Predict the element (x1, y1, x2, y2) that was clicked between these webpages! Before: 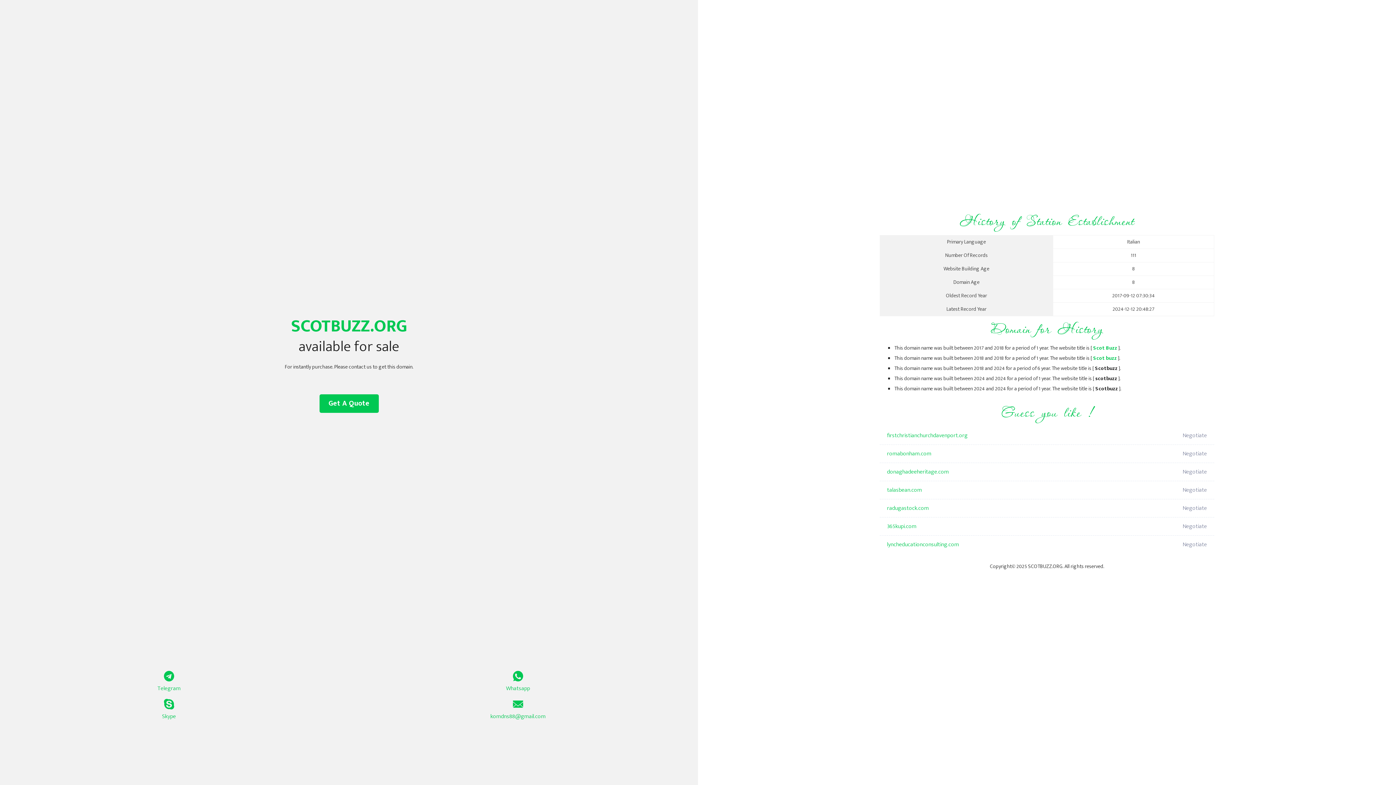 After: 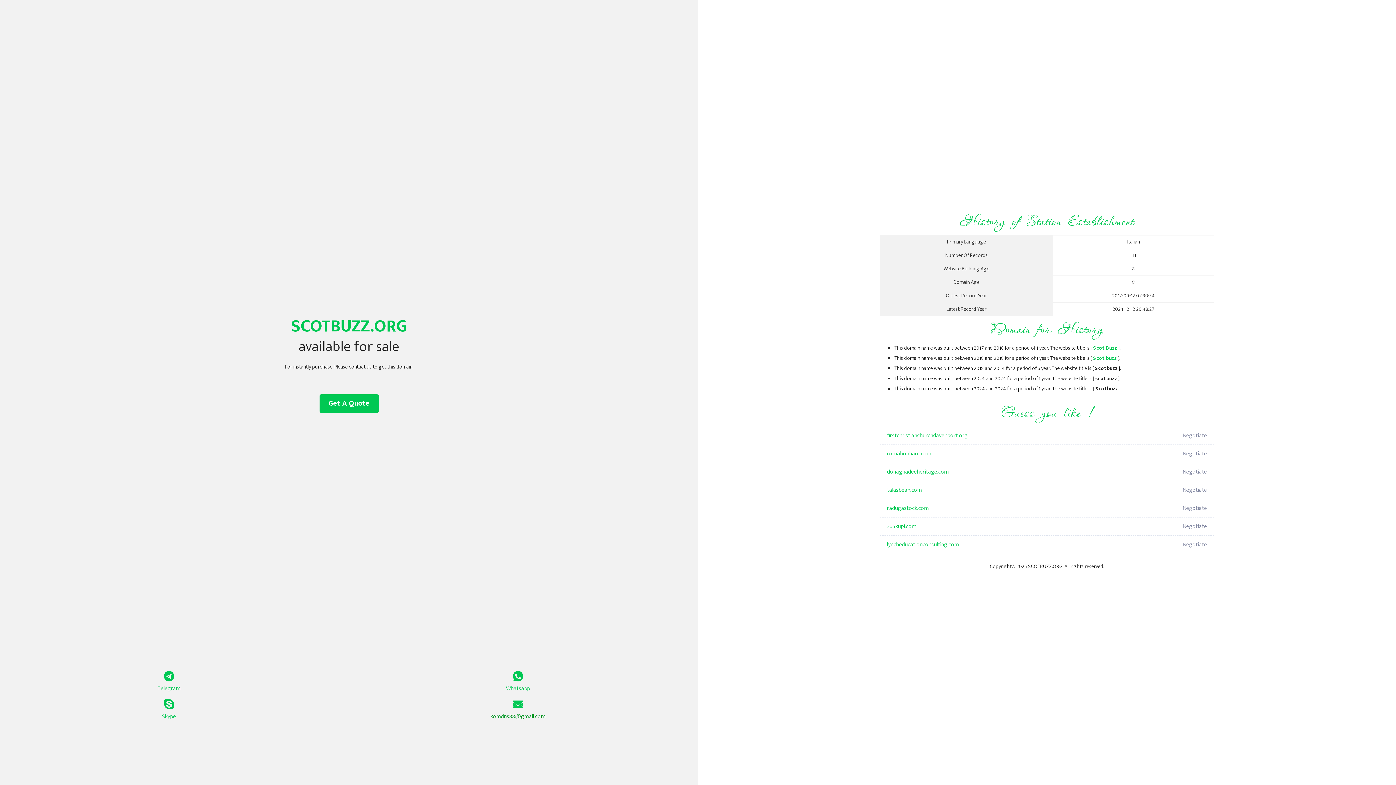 Action: label: komdns88@gmail.com bbox: (349, 699, 687, 721)